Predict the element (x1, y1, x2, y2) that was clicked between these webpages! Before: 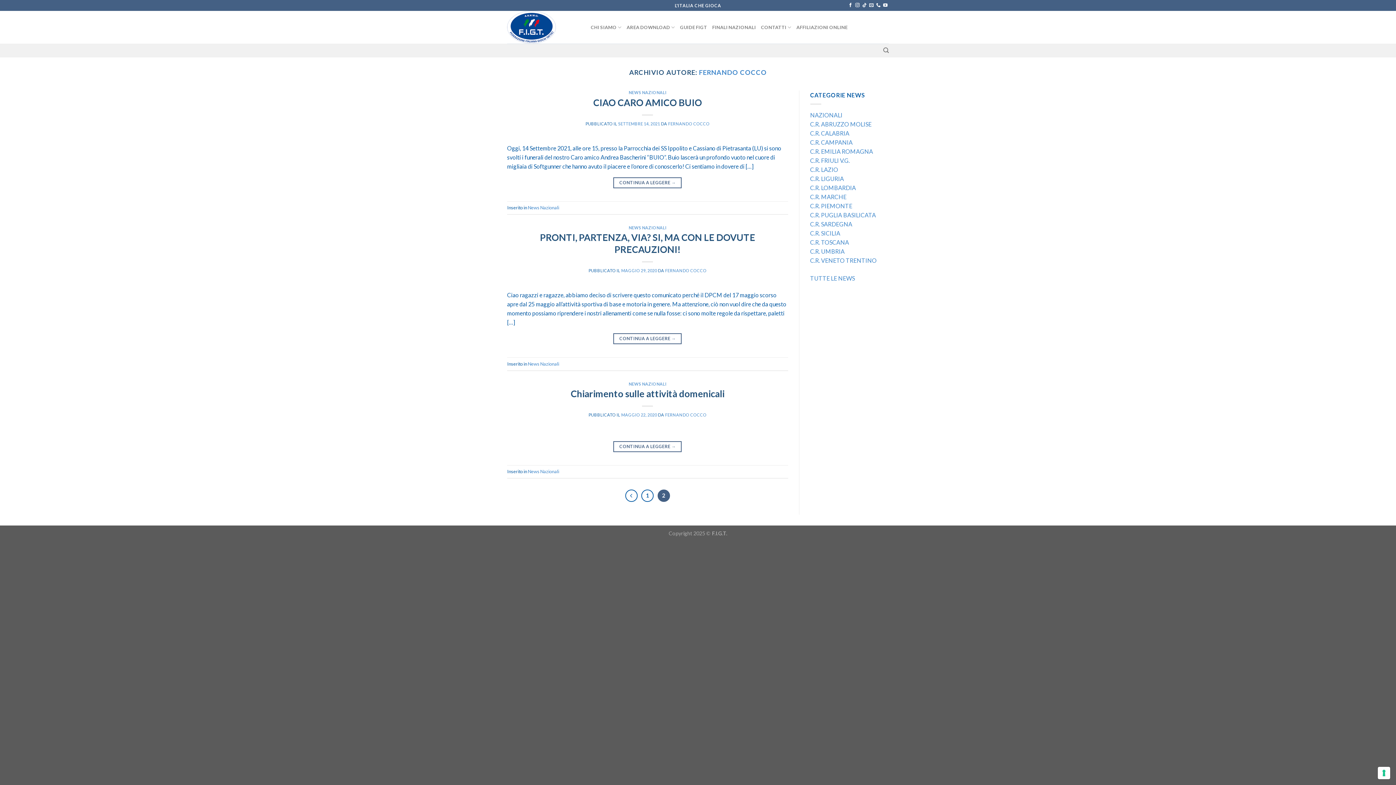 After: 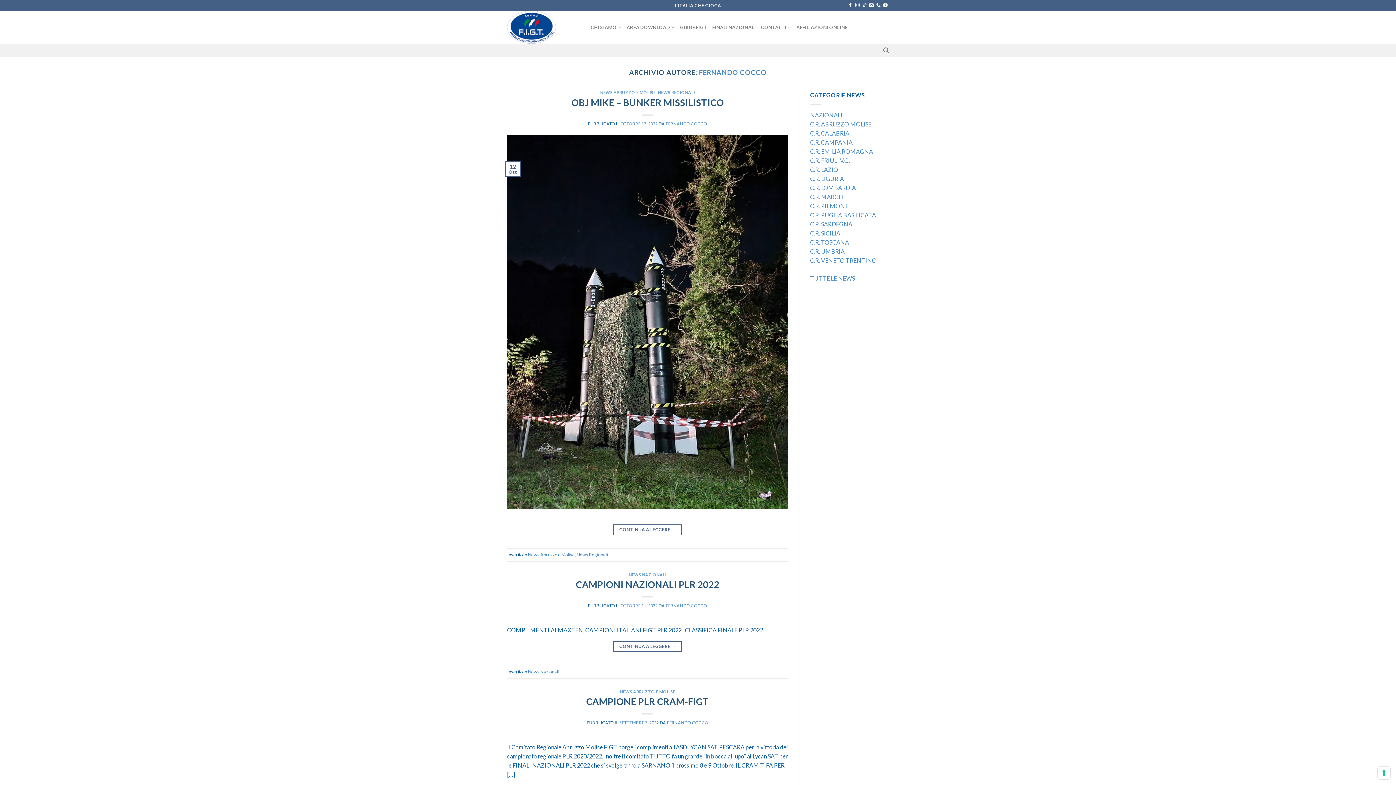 Action: label: FERNANDO COCCO bbox: (665, 268, 706, 273)